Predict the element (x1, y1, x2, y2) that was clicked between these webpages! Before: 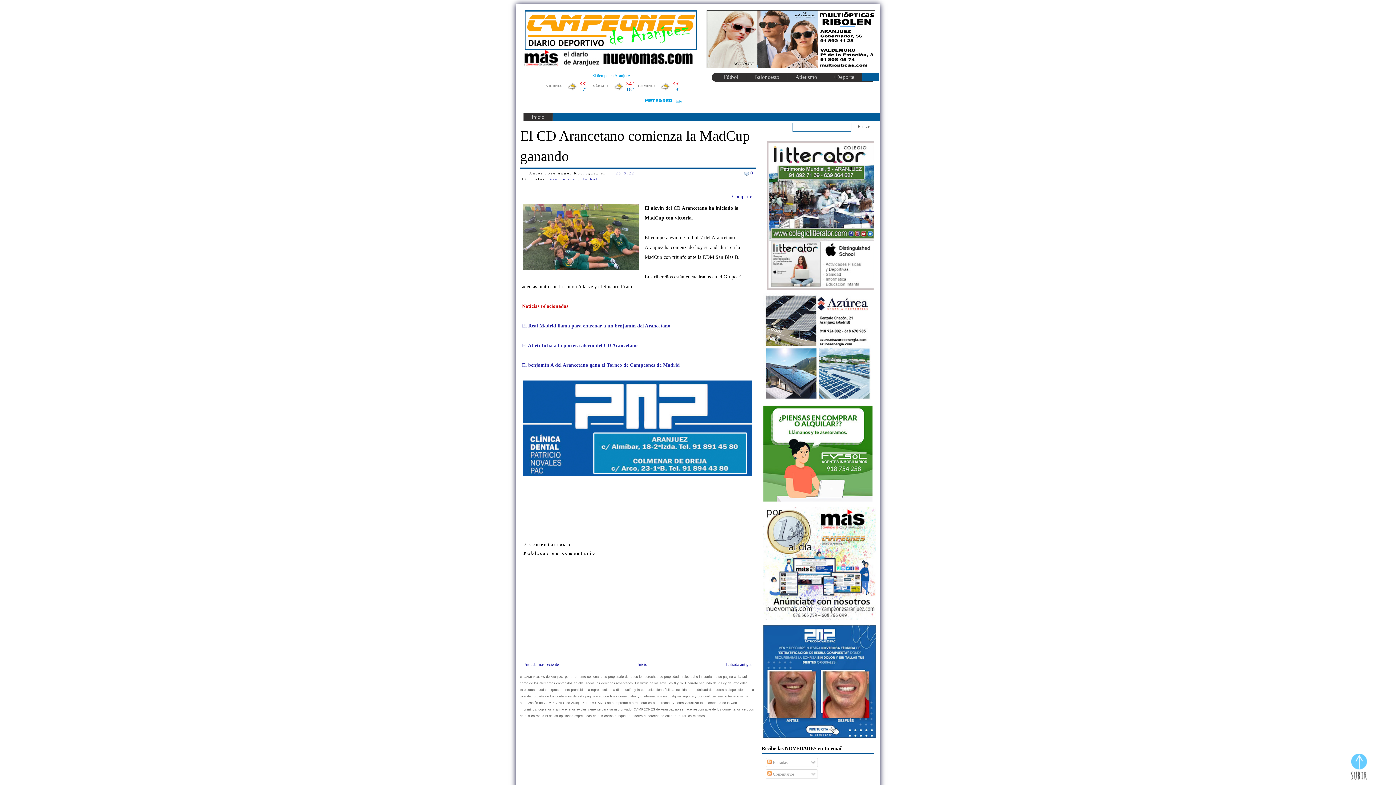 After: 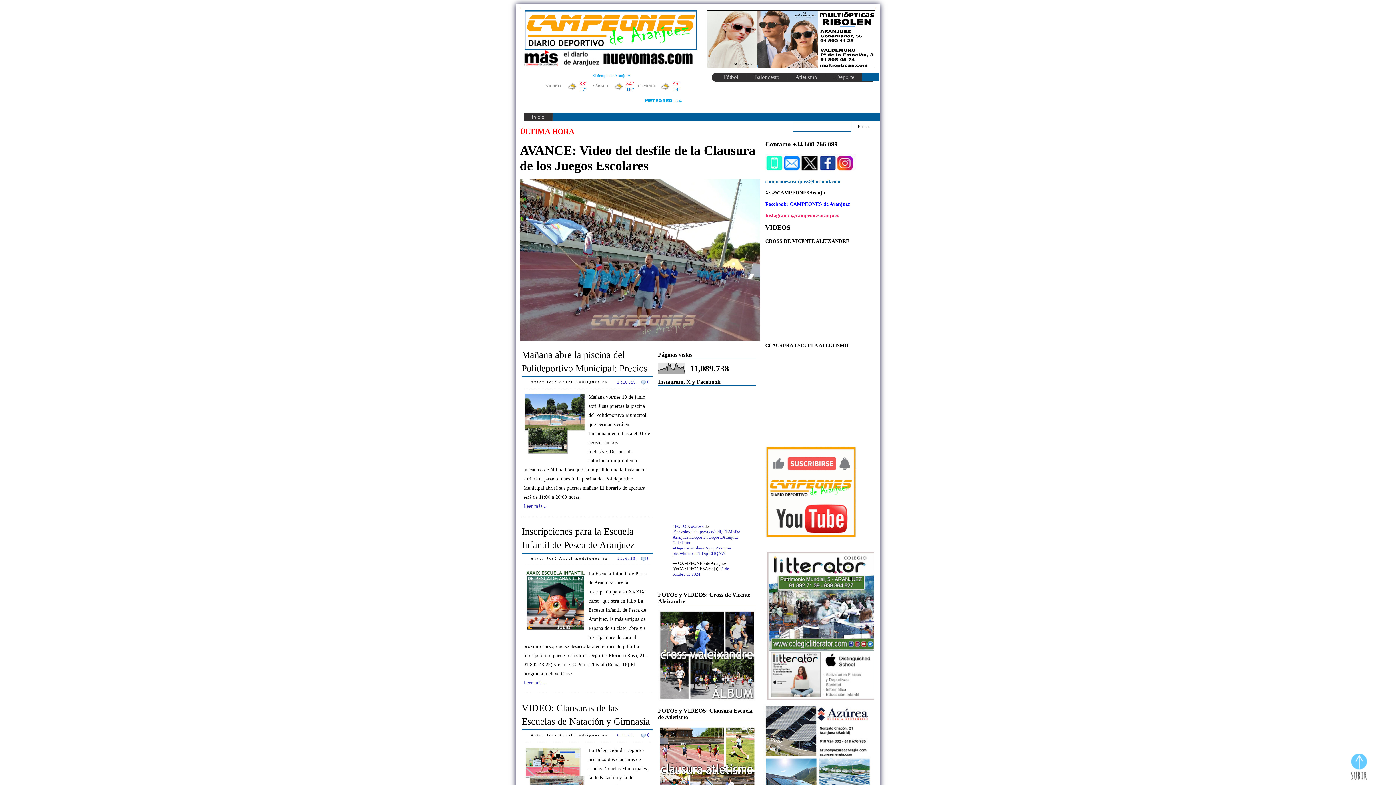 Action: bbox: (522, 10, 699, 49)